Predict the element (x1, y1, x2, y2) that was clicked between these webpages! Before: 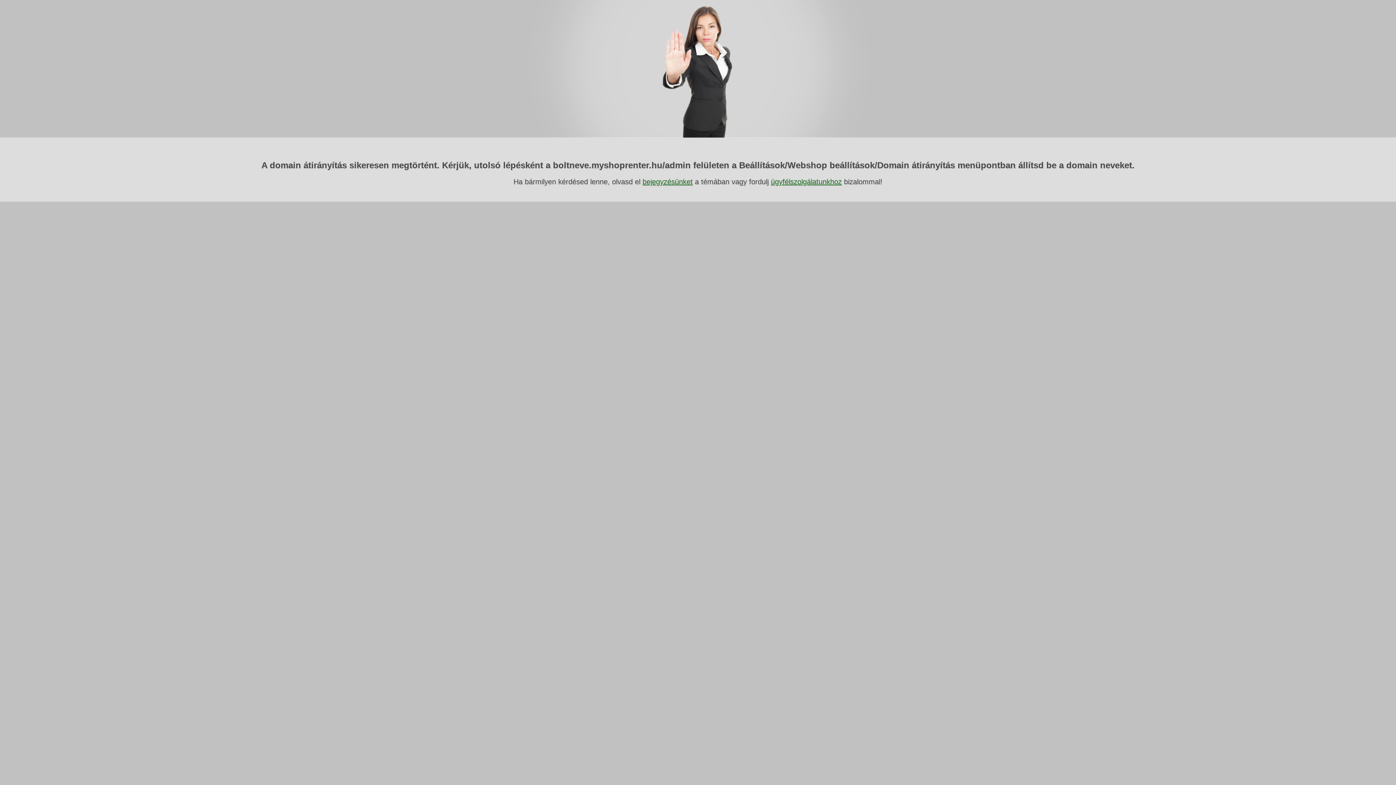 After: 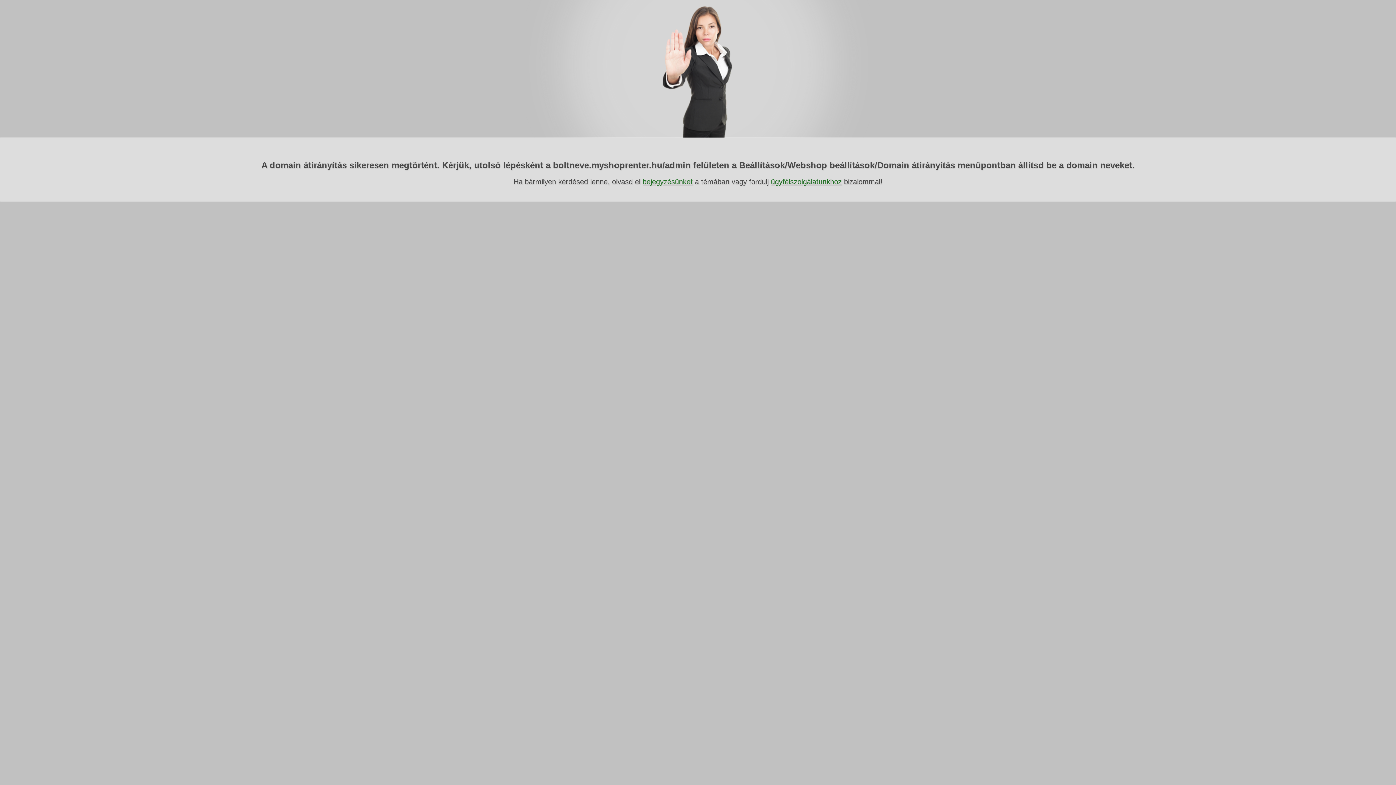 Action: label: ügyfélszolgálatunkhoz bbox: (771, 177, 842, 185)